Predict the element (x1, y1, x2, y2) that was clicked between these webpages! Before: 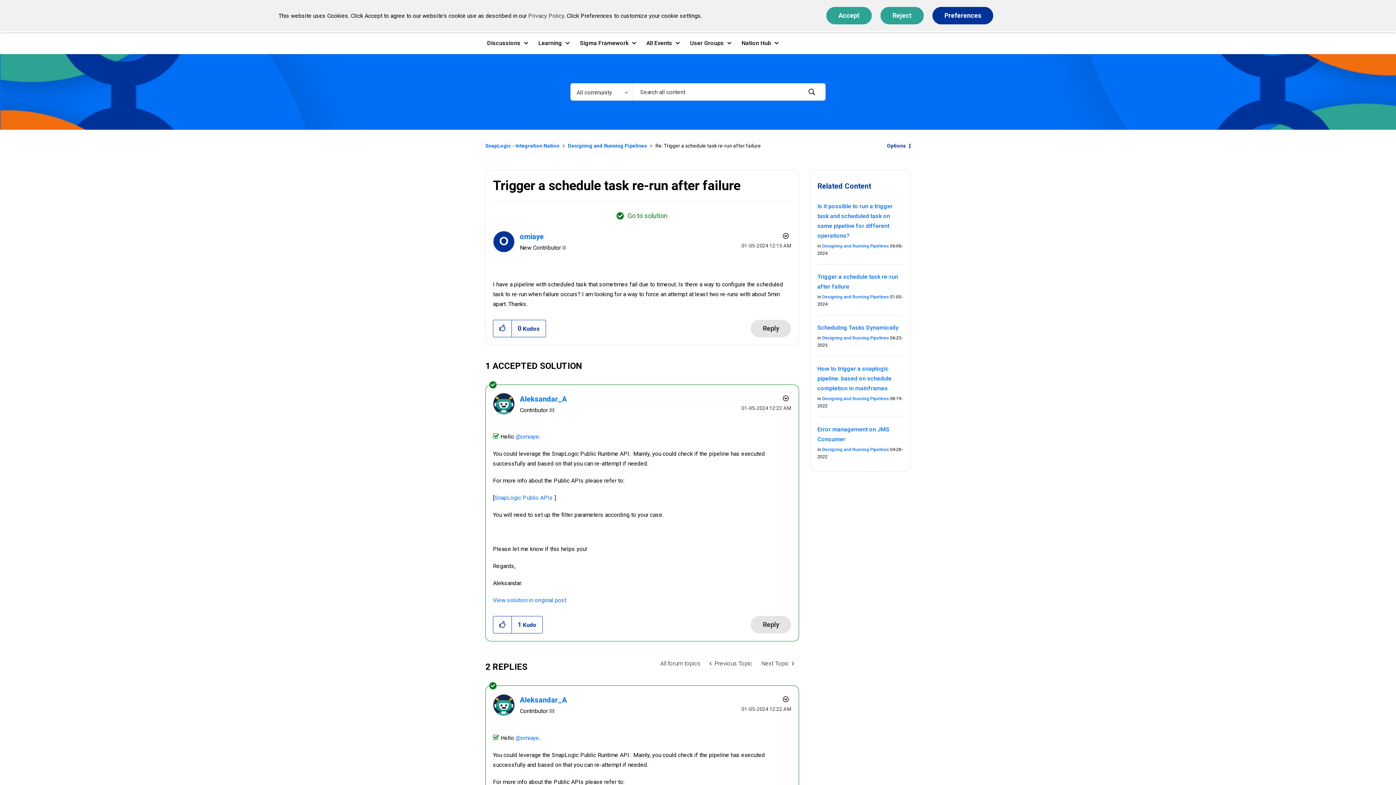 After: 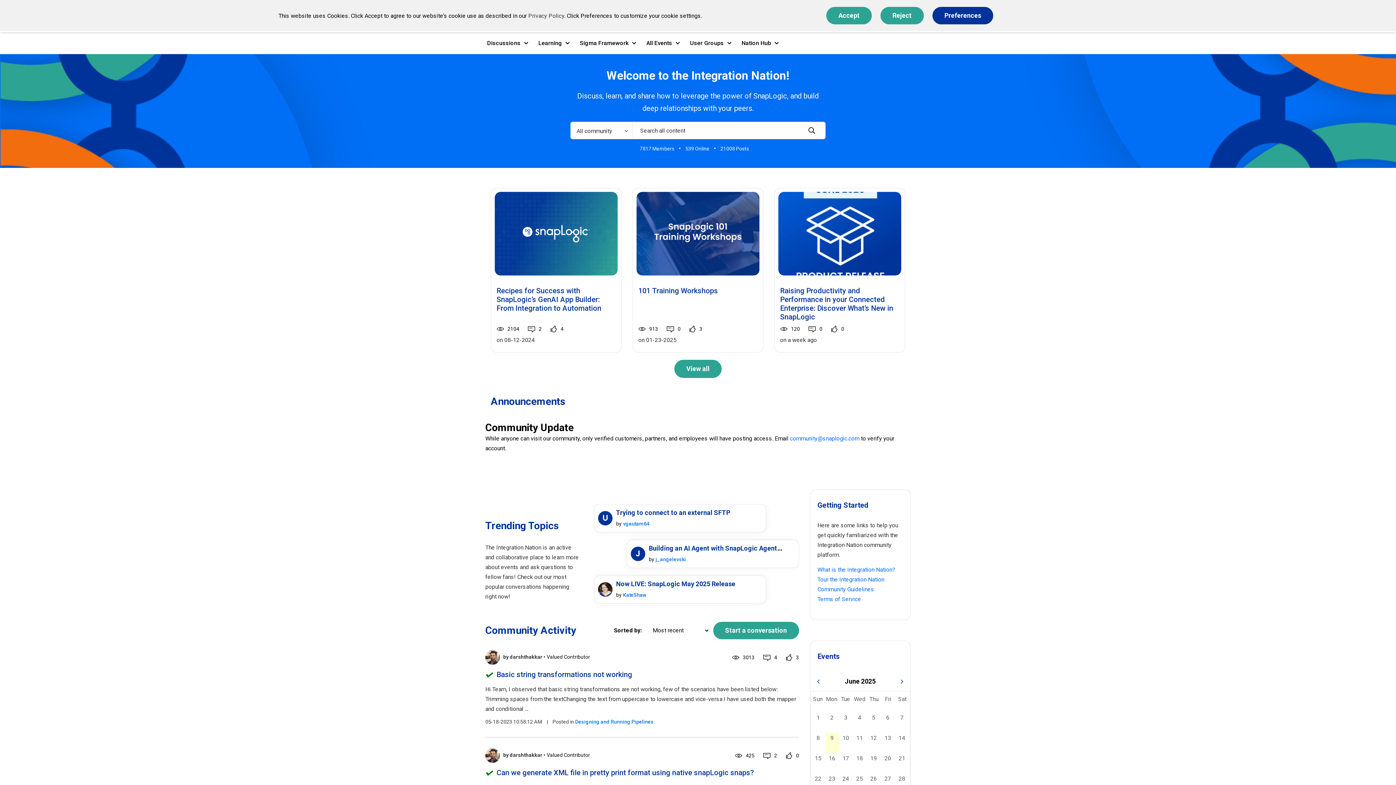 Action: label: SnapLogic - Integration Nation bbox: (485, 142, 559, 148)